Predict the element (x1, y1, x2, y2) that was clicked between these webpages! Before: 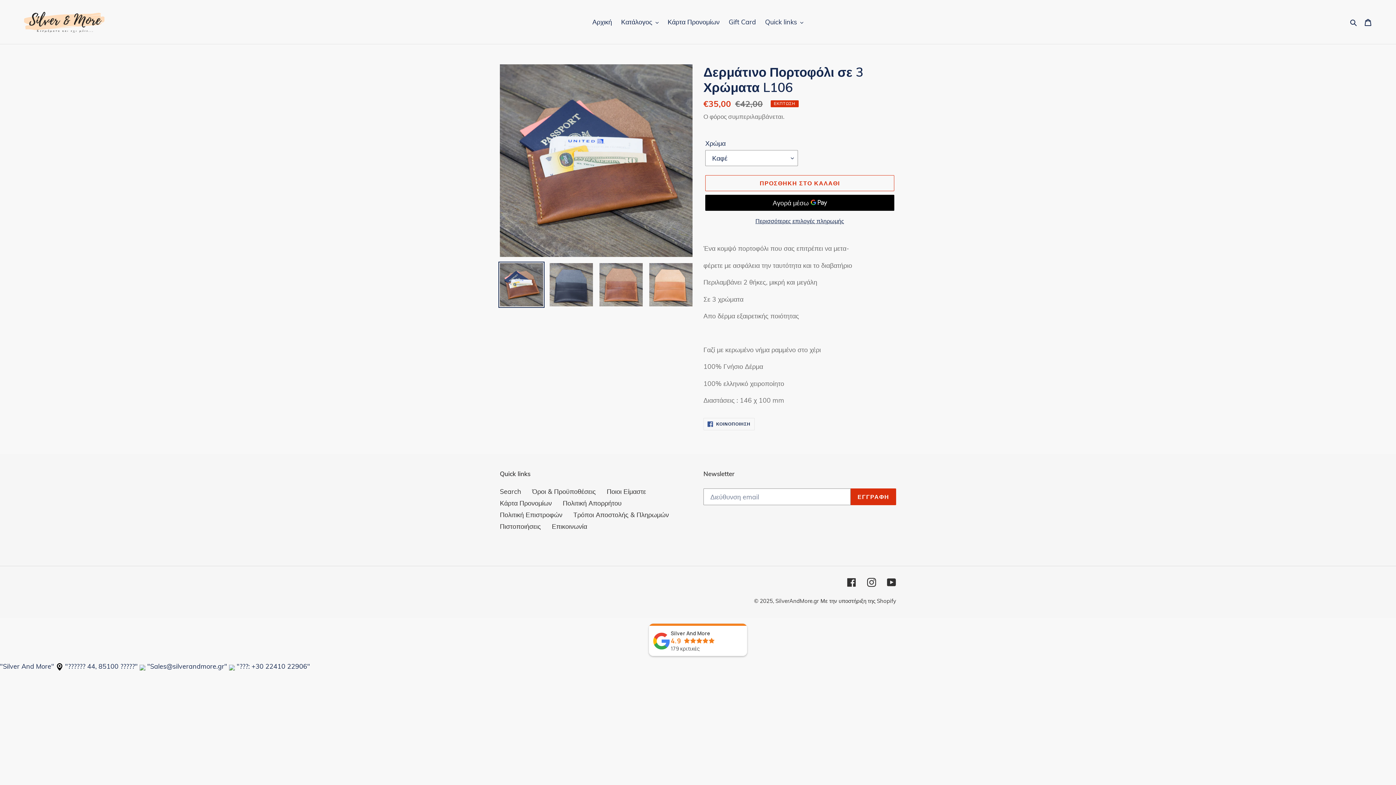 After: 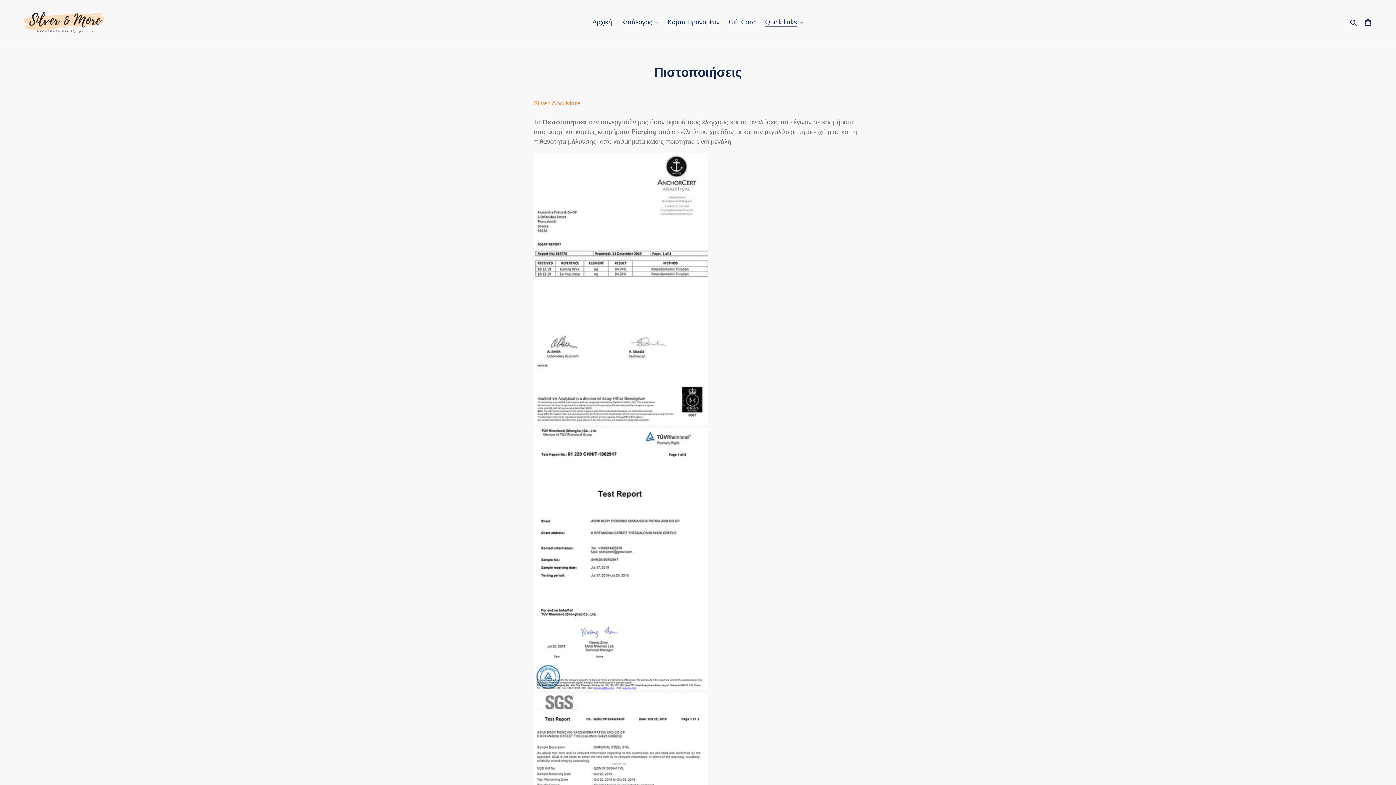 Action: label: Πιστοποιήσεις bbox: (500, 522, 541, 531)